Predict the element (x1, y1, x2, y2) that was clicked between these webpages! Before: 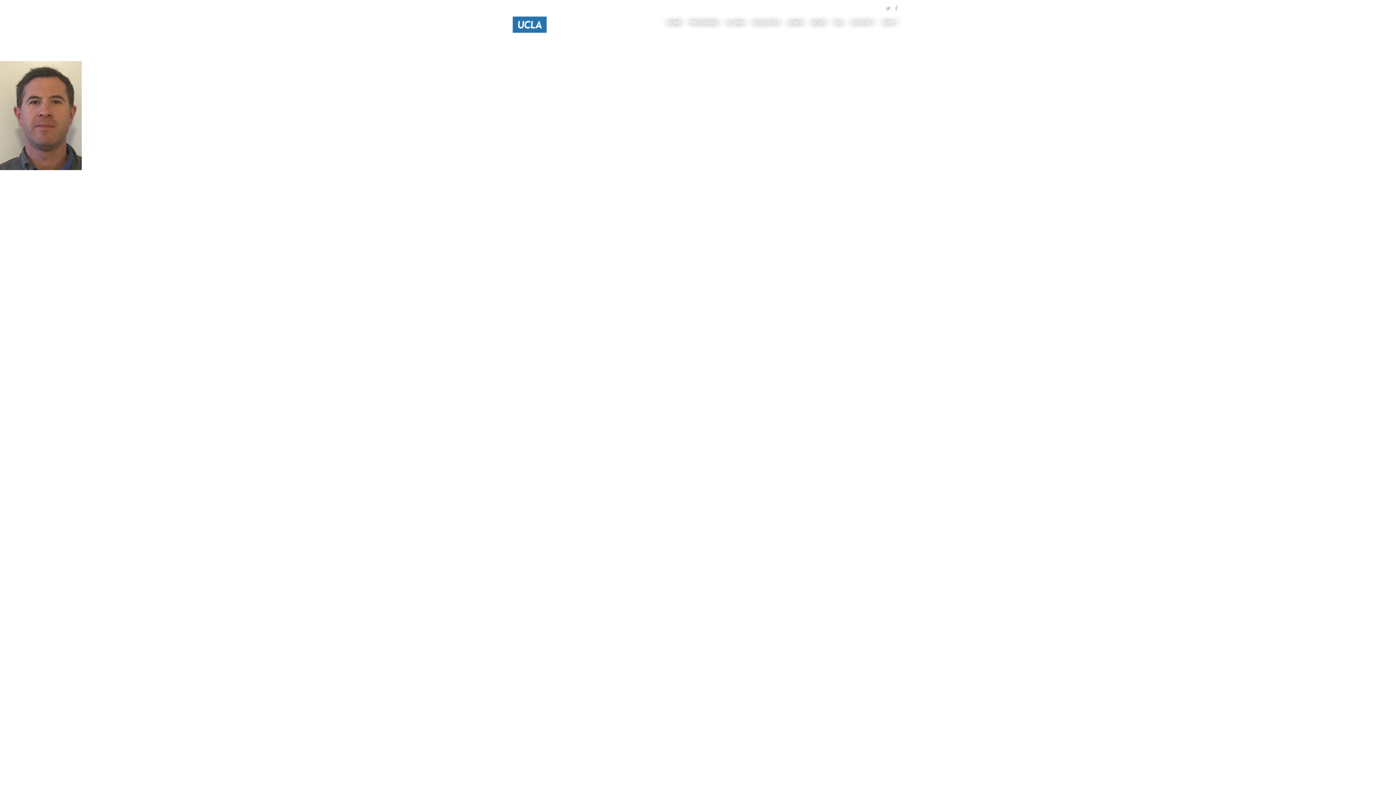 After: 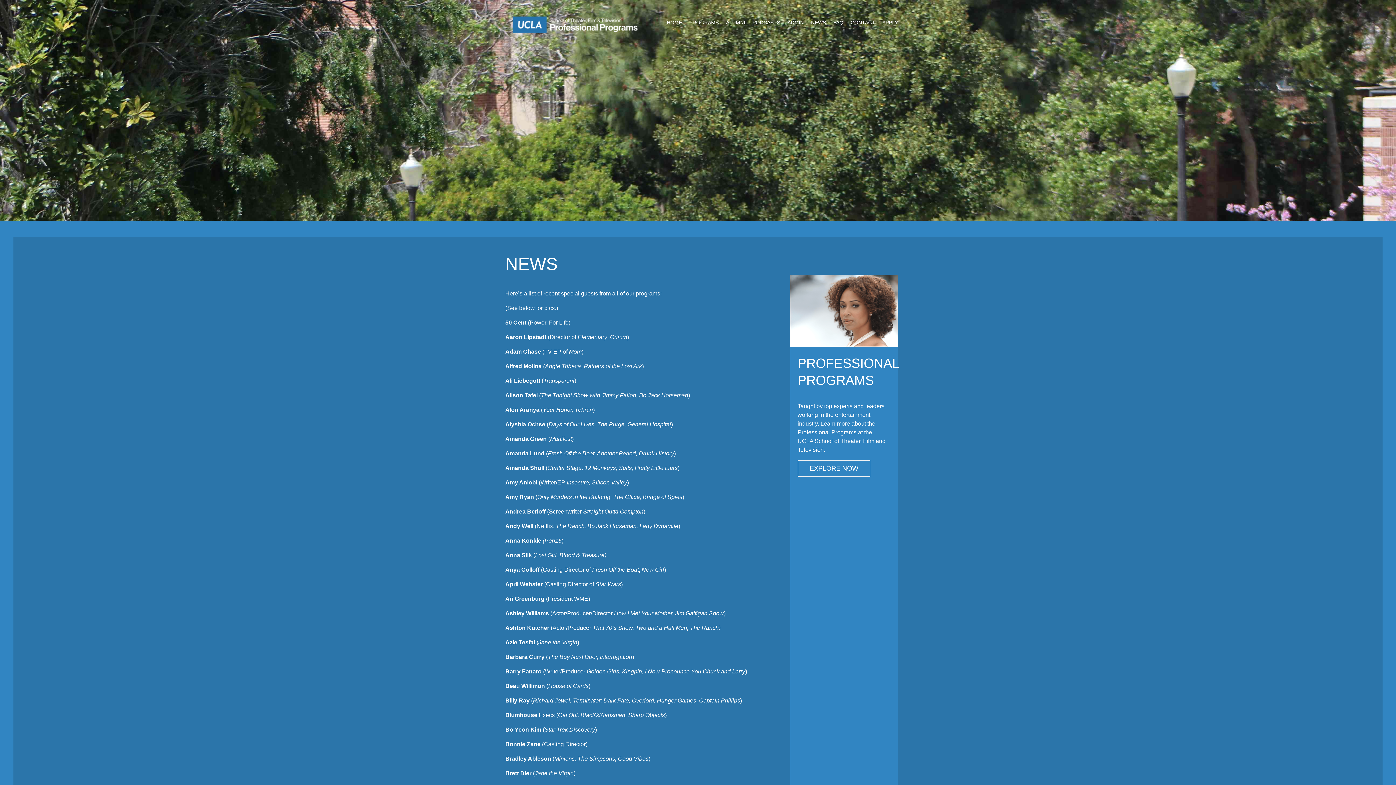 Action: label: NEWS bbox: (811, 18, 826, 26)